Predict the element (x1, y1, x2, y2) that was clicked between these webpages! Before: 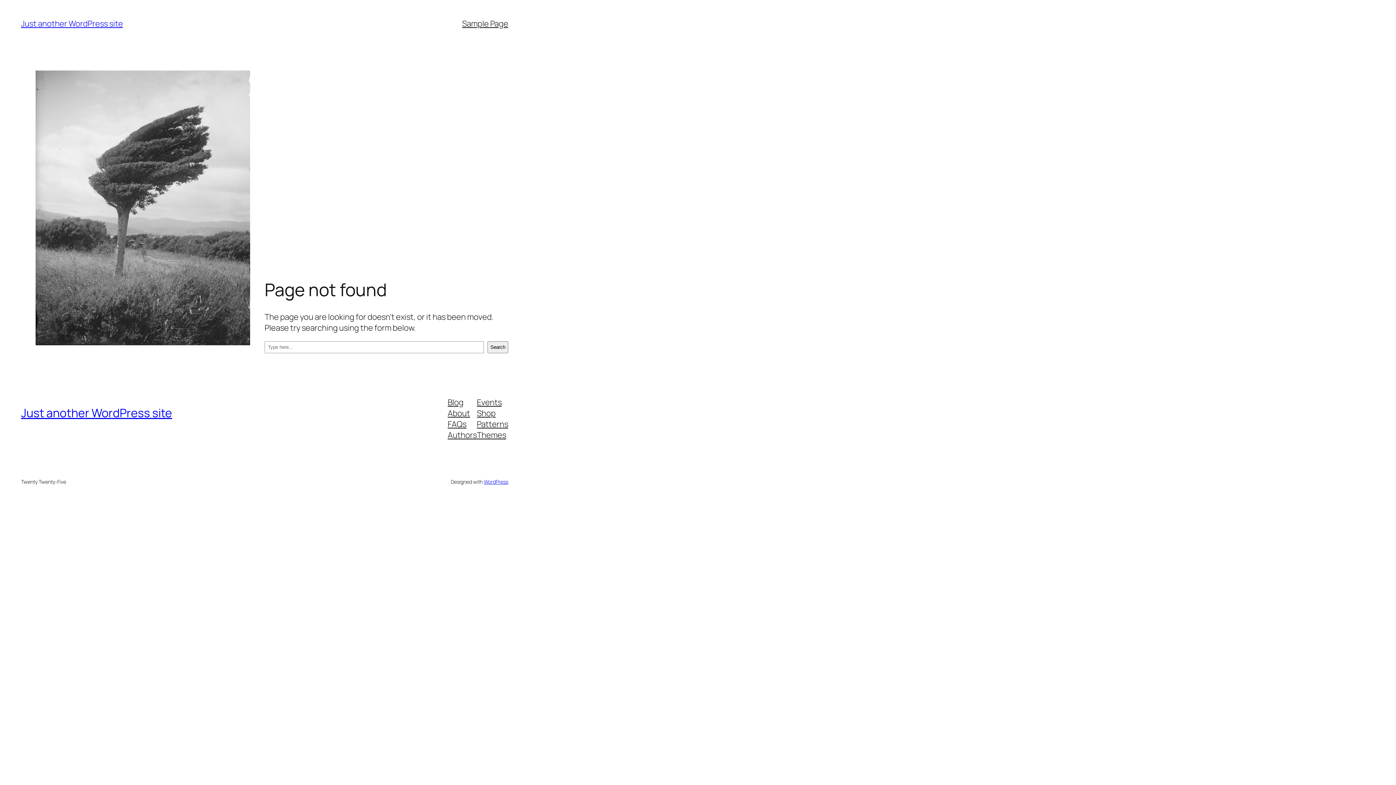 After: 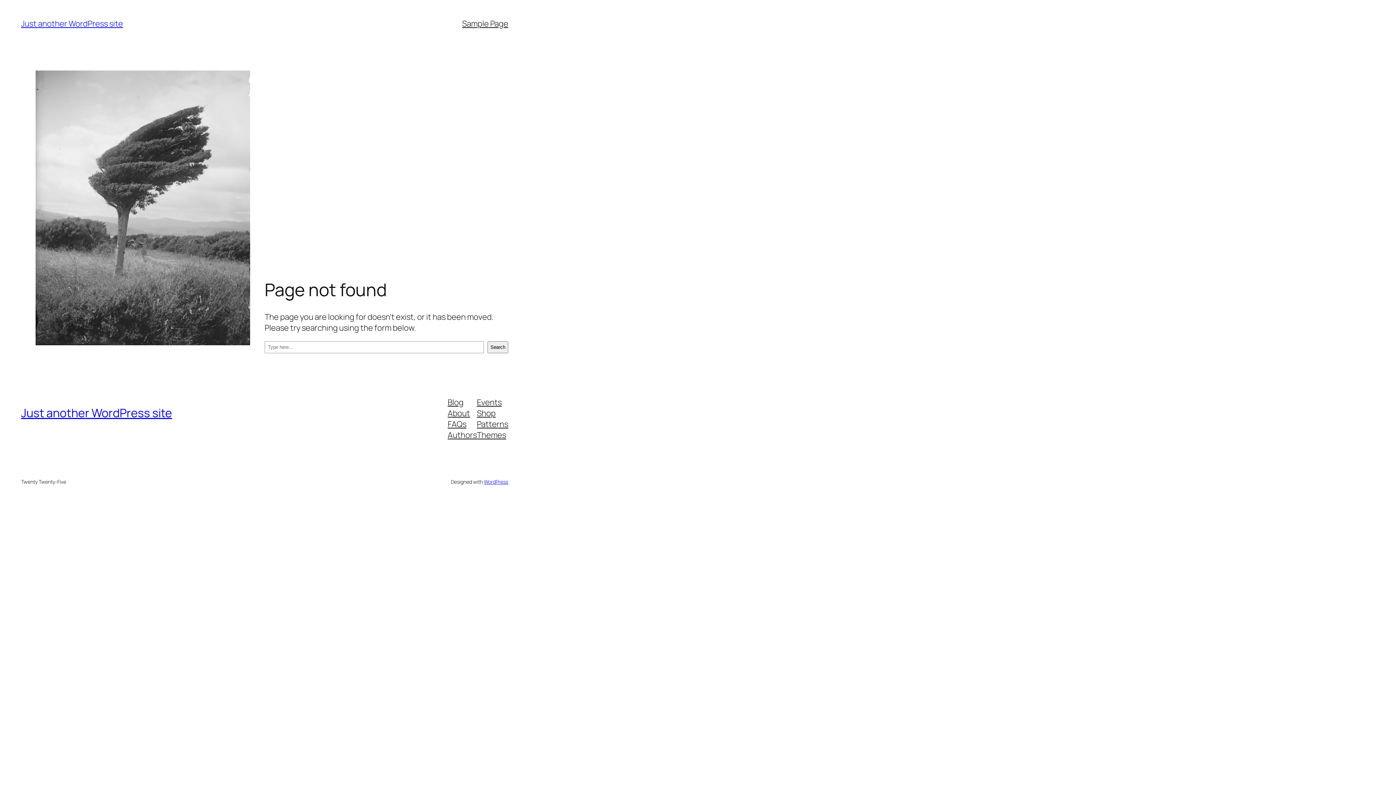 Action: label: Events bbox: (477, 396, 501, 407)